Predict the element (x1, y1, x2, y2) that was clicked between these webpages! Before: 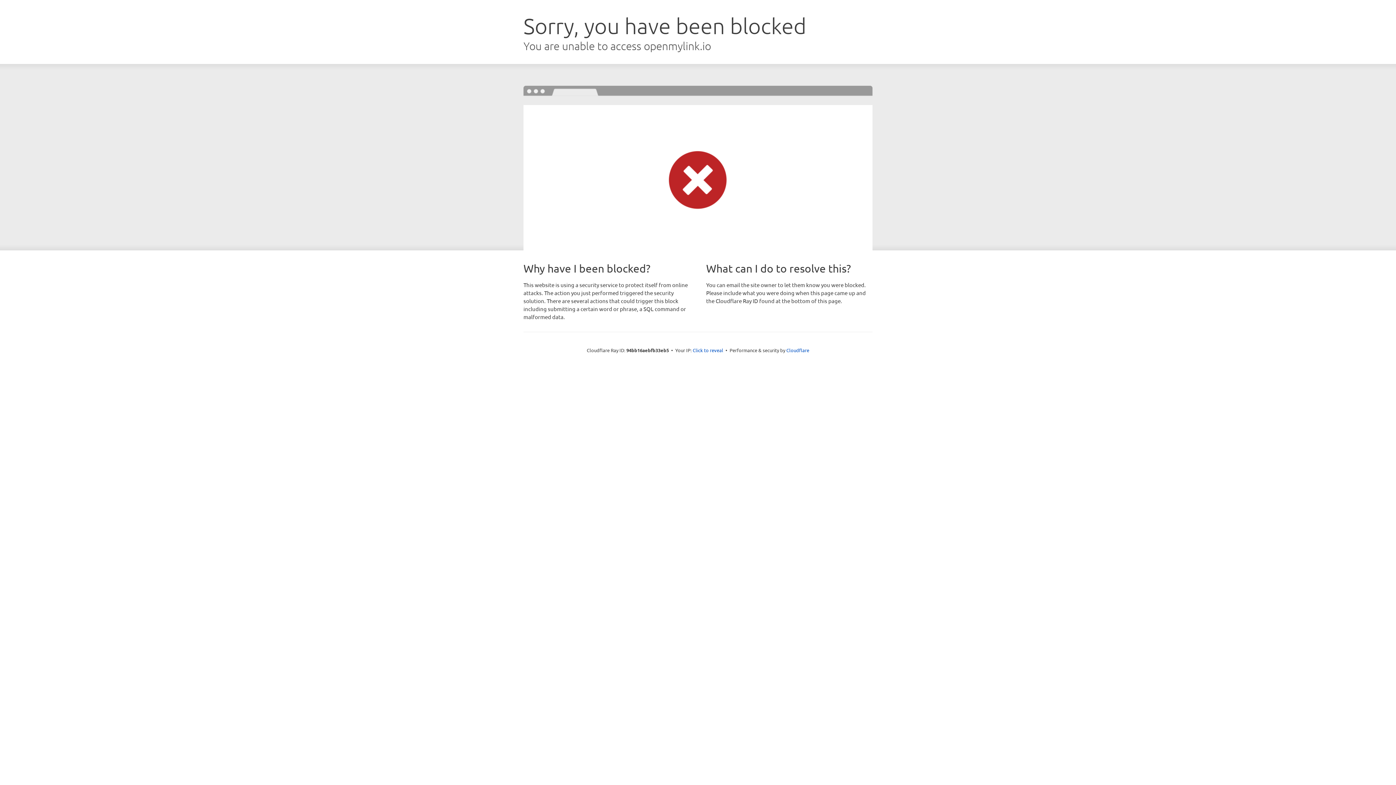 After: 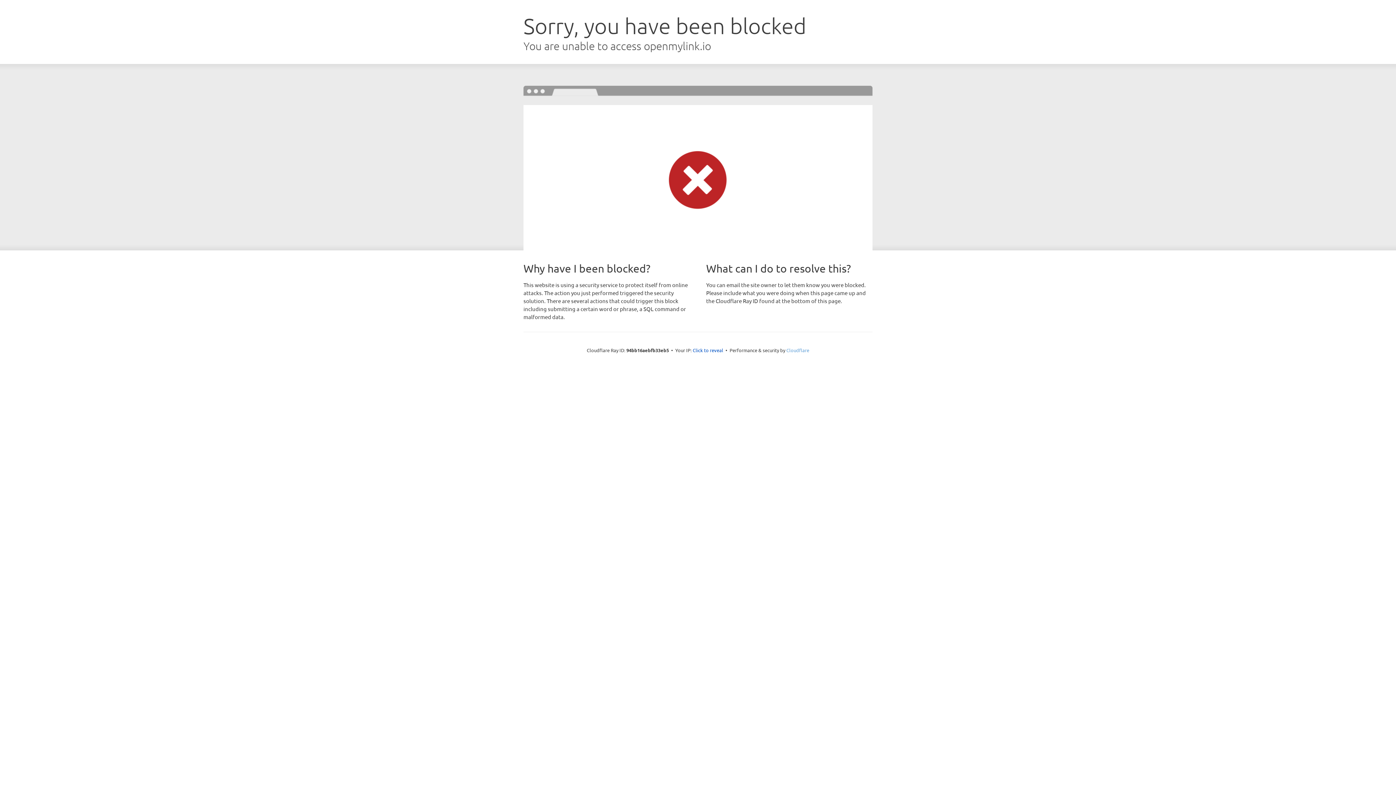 Action: label: Cloudflare bbox: (786, 347, 809, 353)